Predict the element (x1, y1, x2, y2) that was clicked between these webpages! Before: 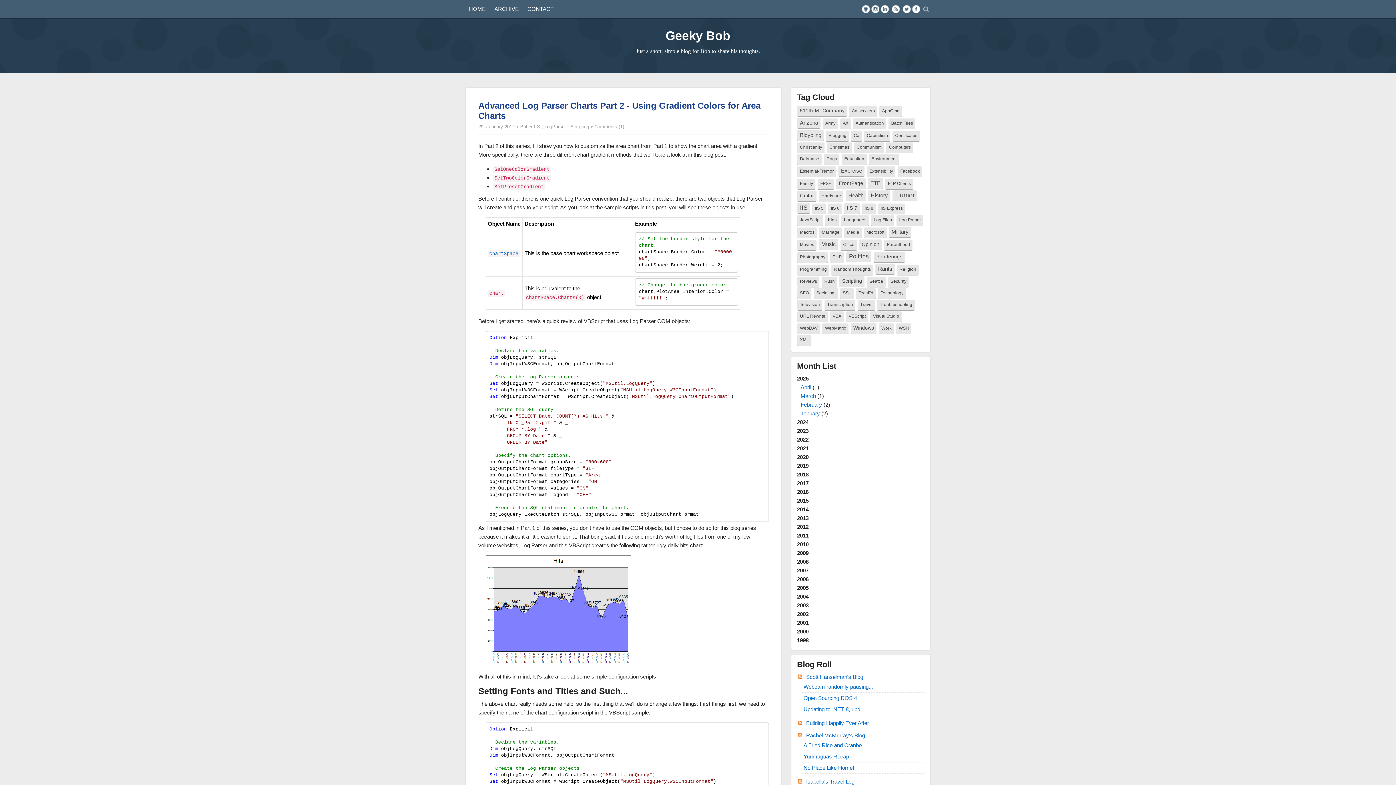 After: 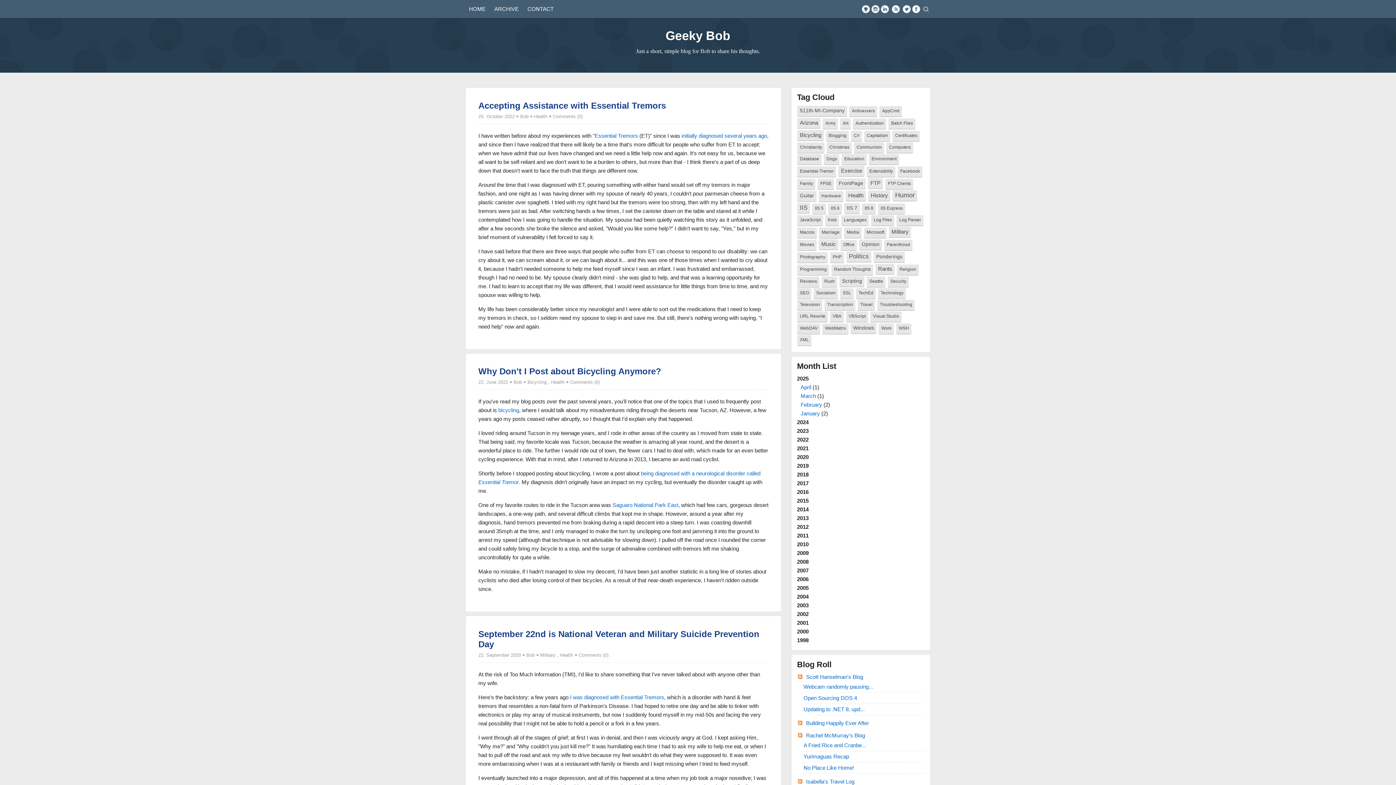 Action: bbox: (797, 166, 836, 177) label: Essential-Tremor